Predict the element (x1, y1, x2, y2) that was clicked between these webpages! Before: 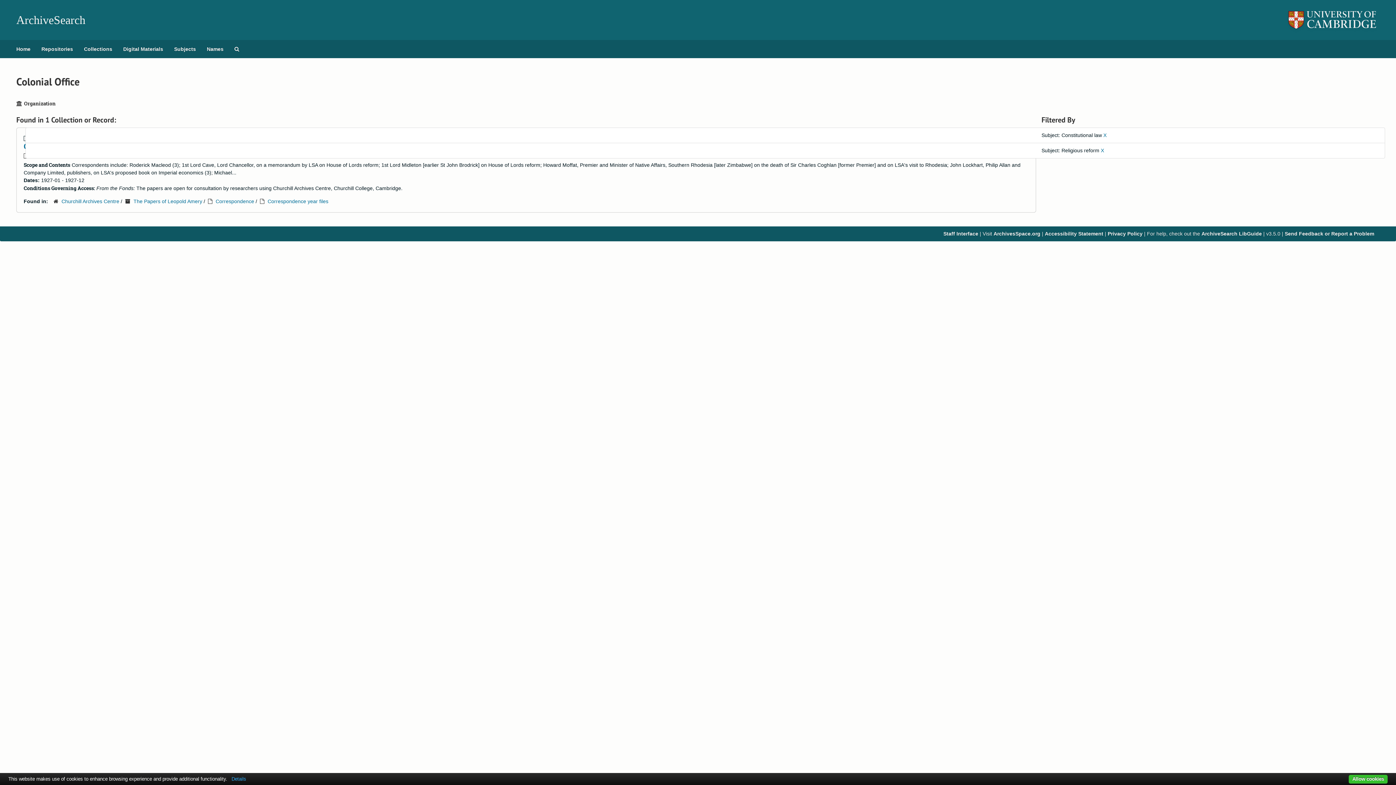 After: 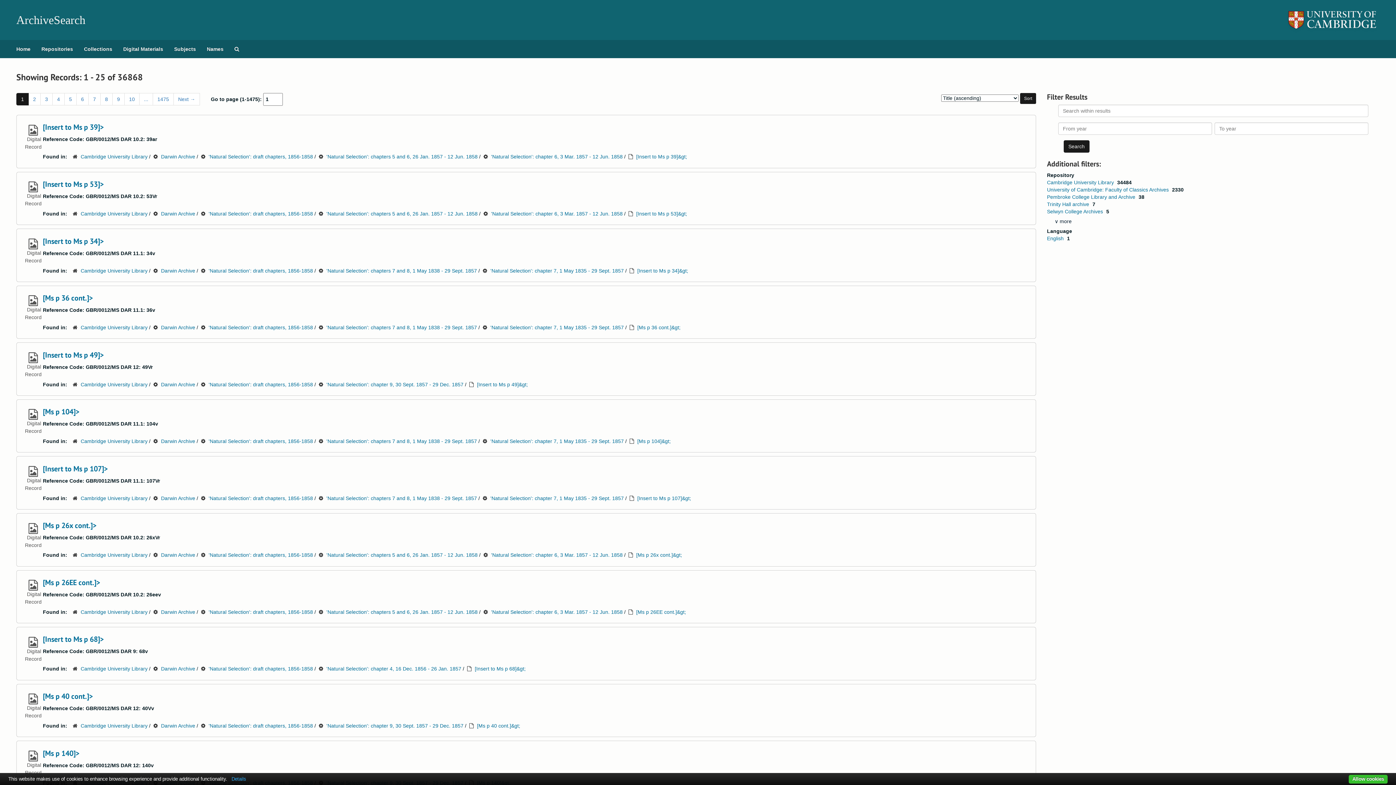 Action: label: Digital Materials bbox: (117, 40, 168, 58)